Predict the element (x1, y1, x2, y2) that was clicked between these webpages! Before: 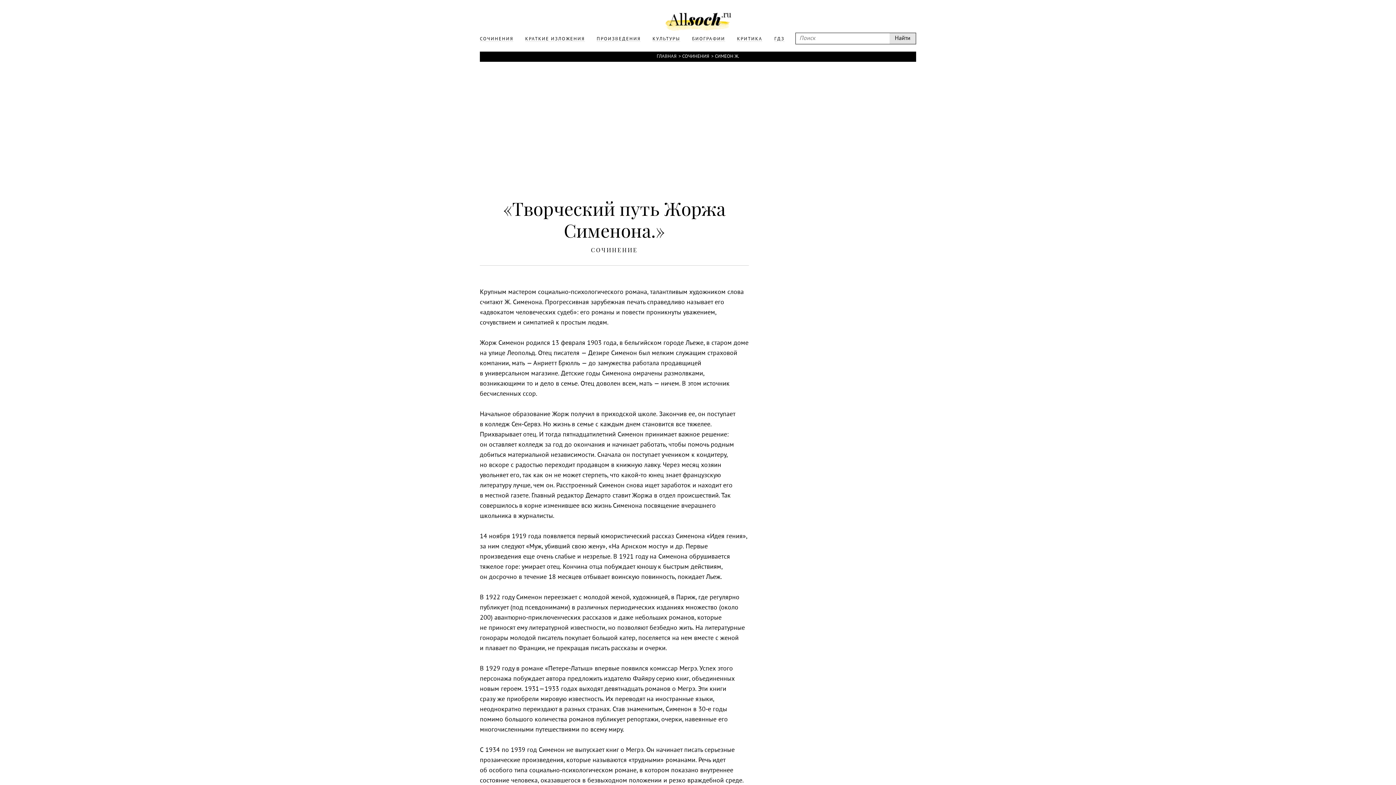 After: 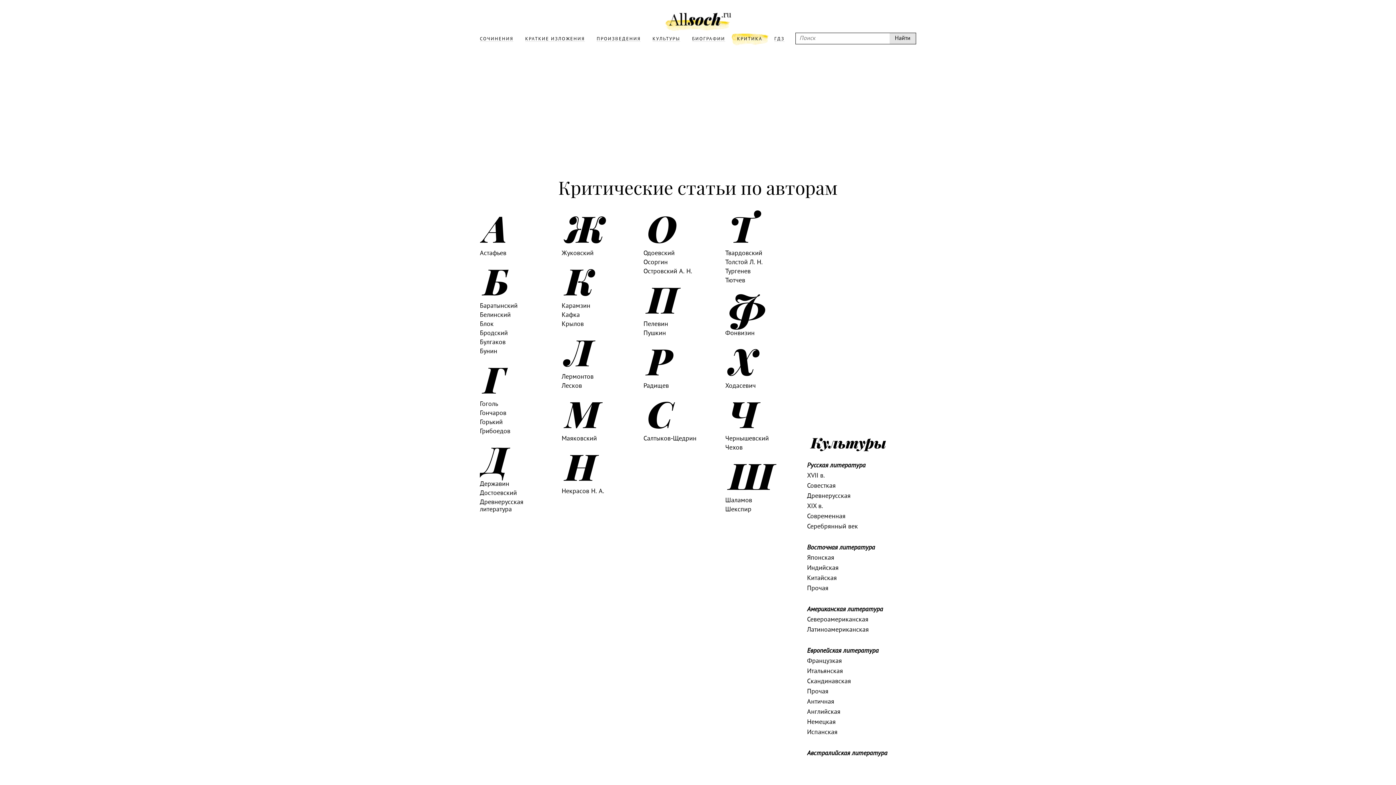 Action: label: КРИТИКА bbox: (729, 32, 769, 45)